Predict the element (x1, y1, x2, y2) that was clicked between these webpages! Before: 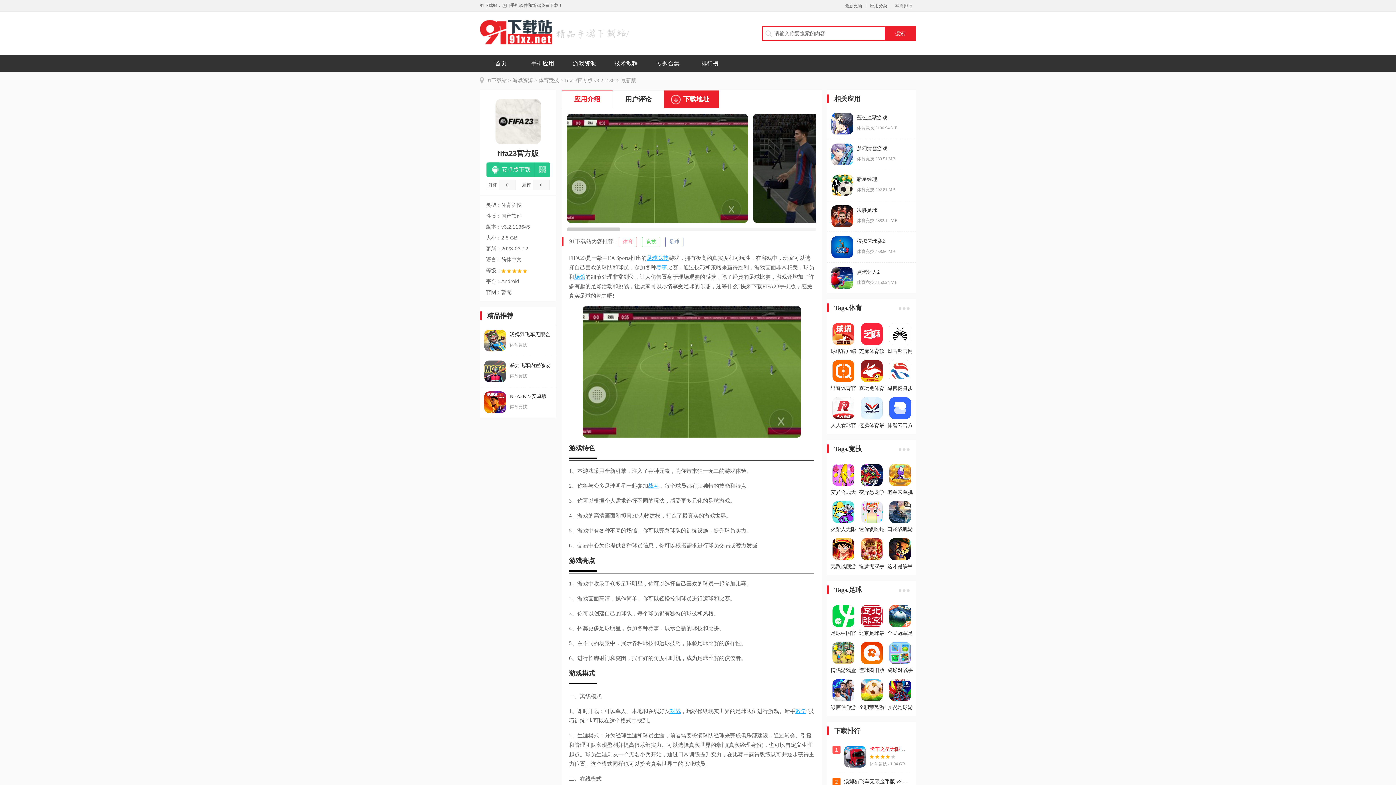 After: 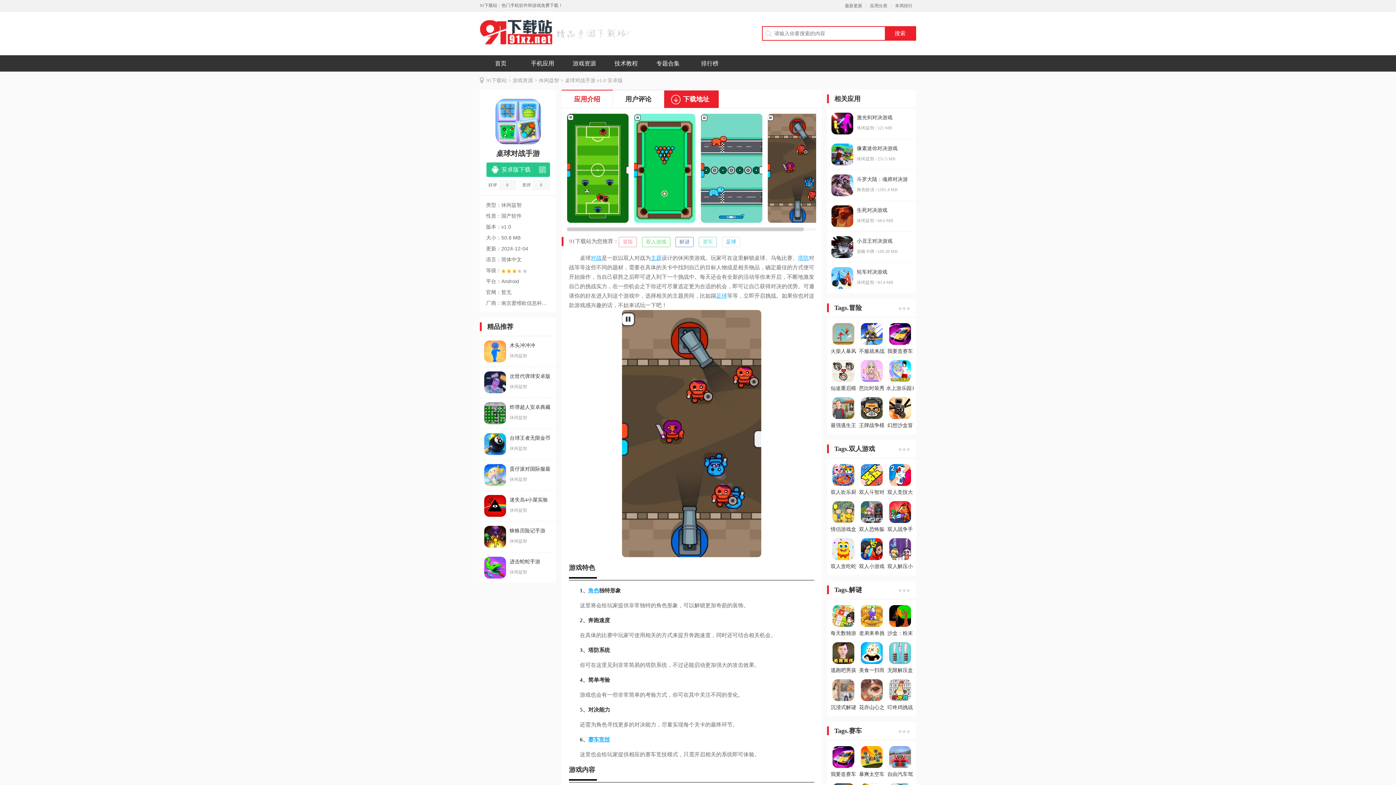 Action: bbox: (886, 642, 914, 673) label: 桌球对战手游